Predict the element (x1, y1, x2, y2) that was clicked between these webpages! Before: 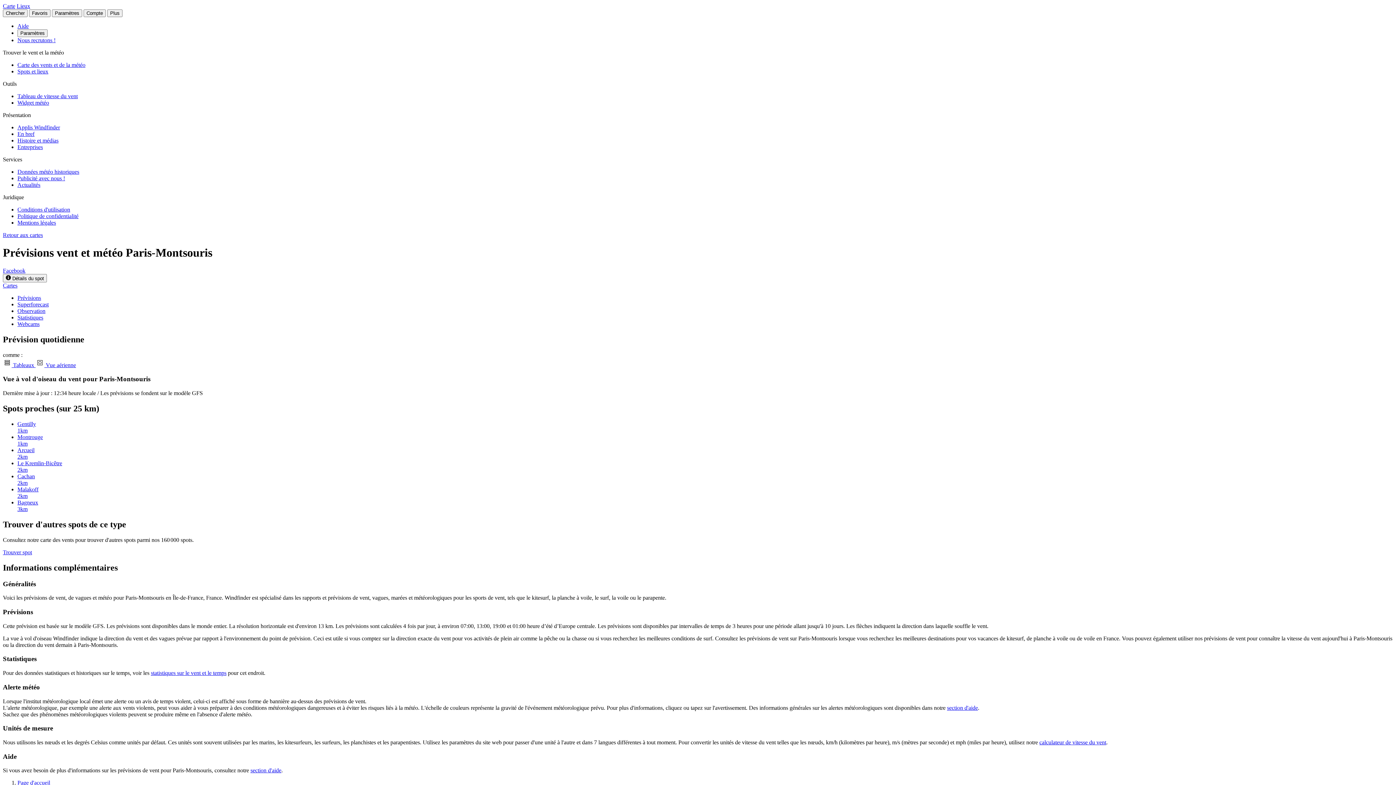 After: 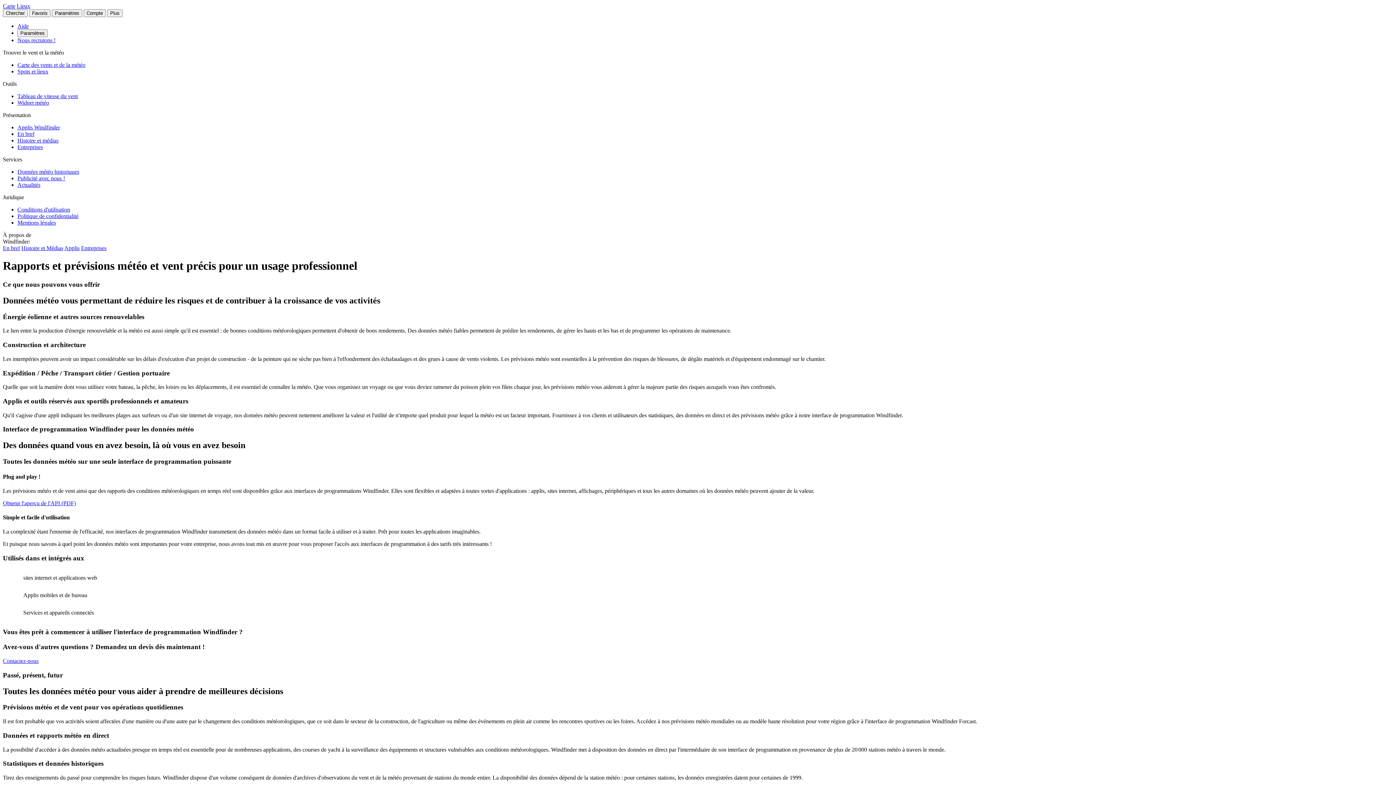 Action: bbox: (17, 144, 42, 150) label: Entreprises